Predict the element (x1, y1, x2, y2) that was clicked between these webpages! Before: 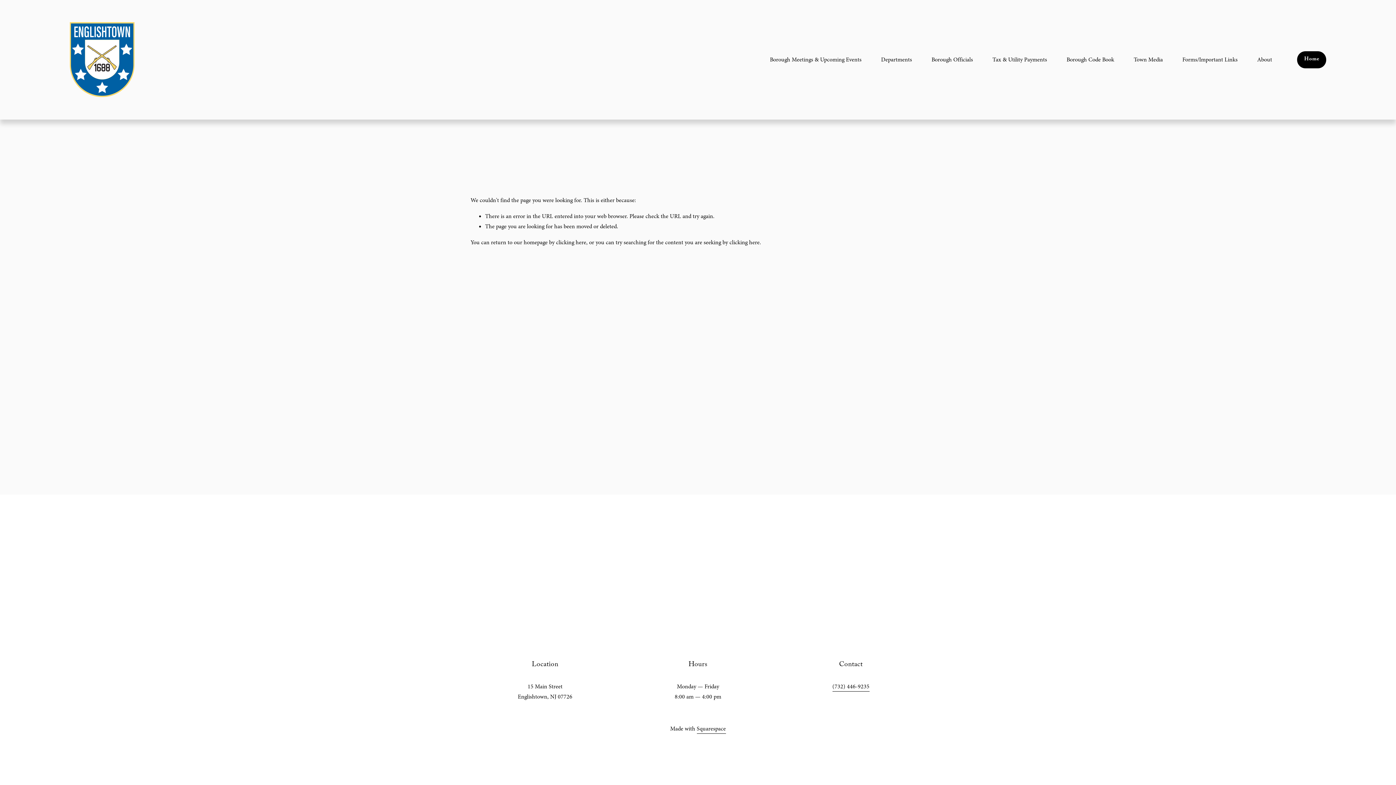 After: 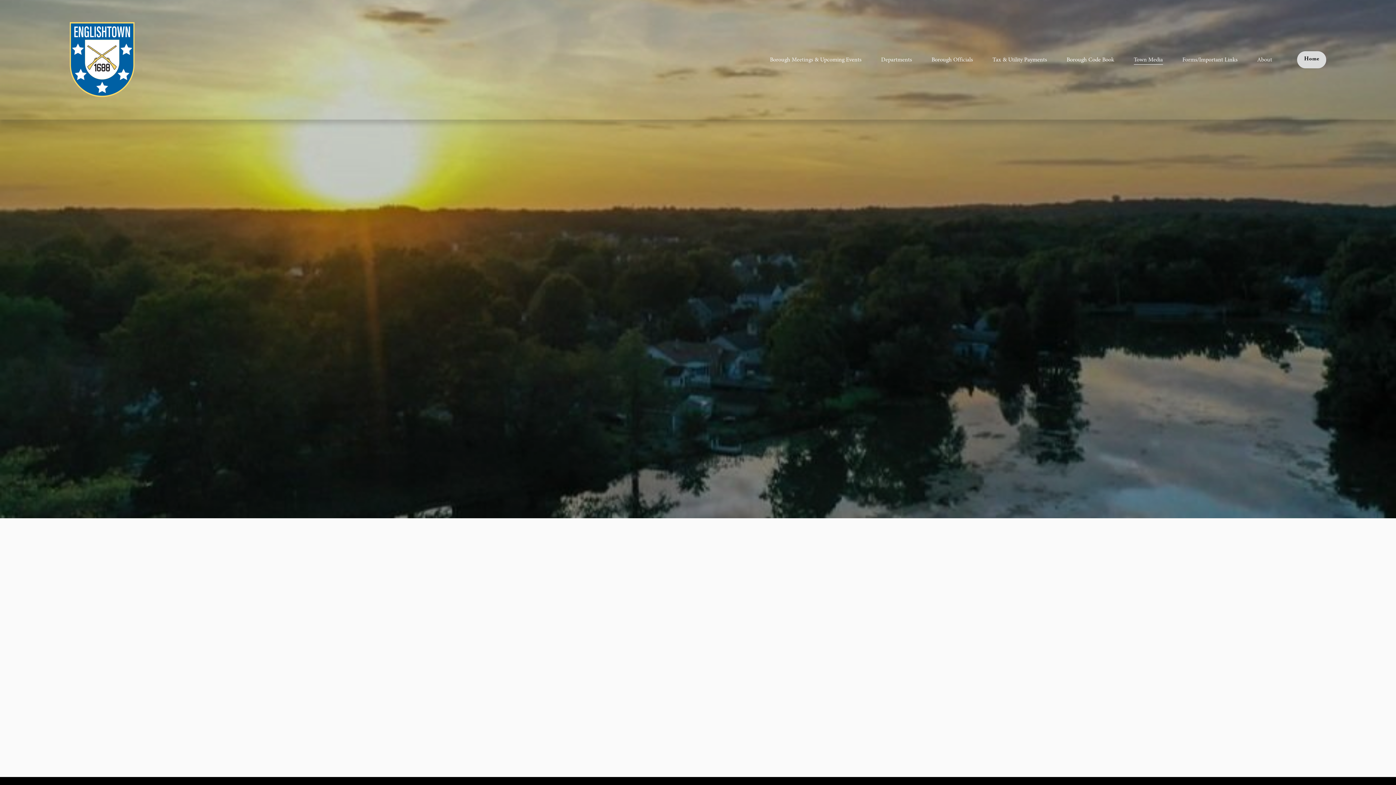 Action: bbox: (1134, 54, 1163, 65) label: Town Media